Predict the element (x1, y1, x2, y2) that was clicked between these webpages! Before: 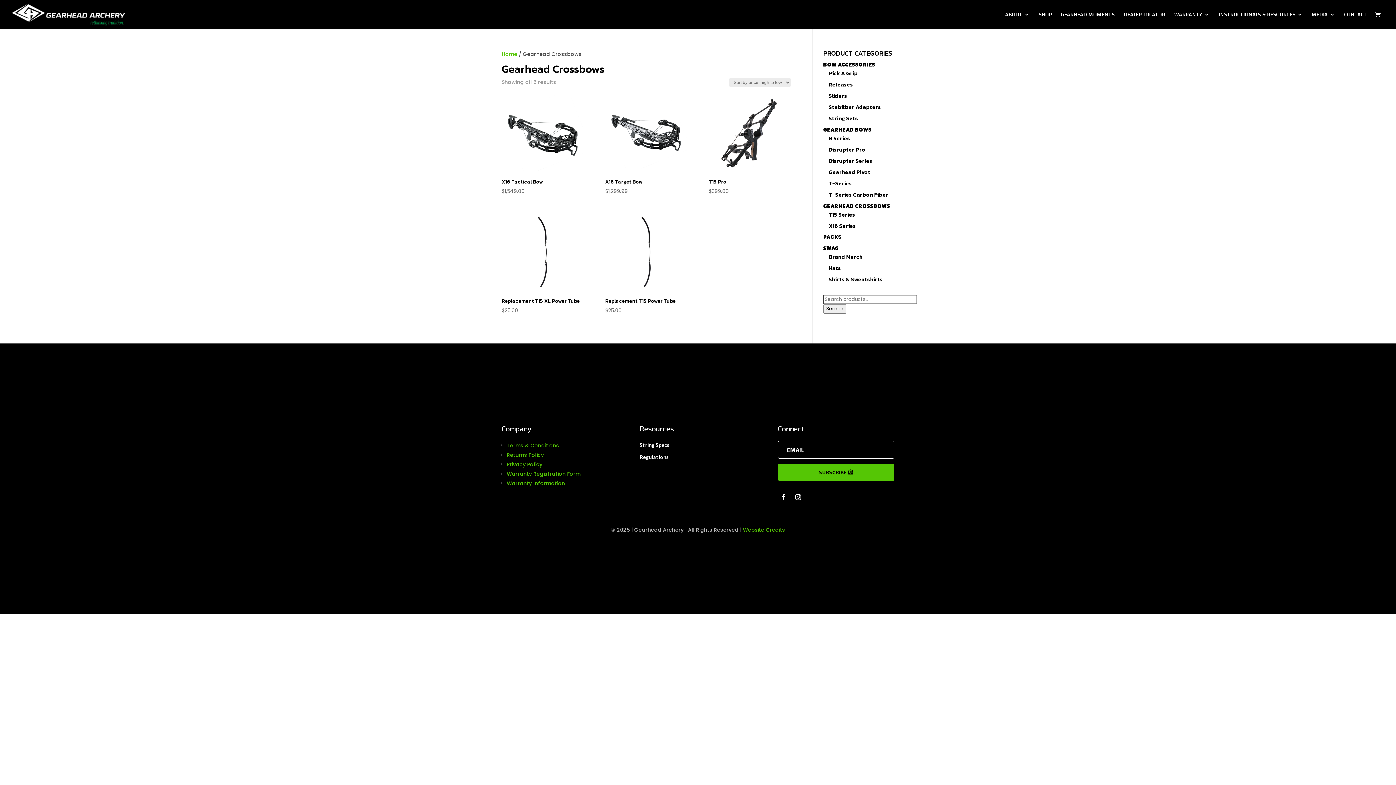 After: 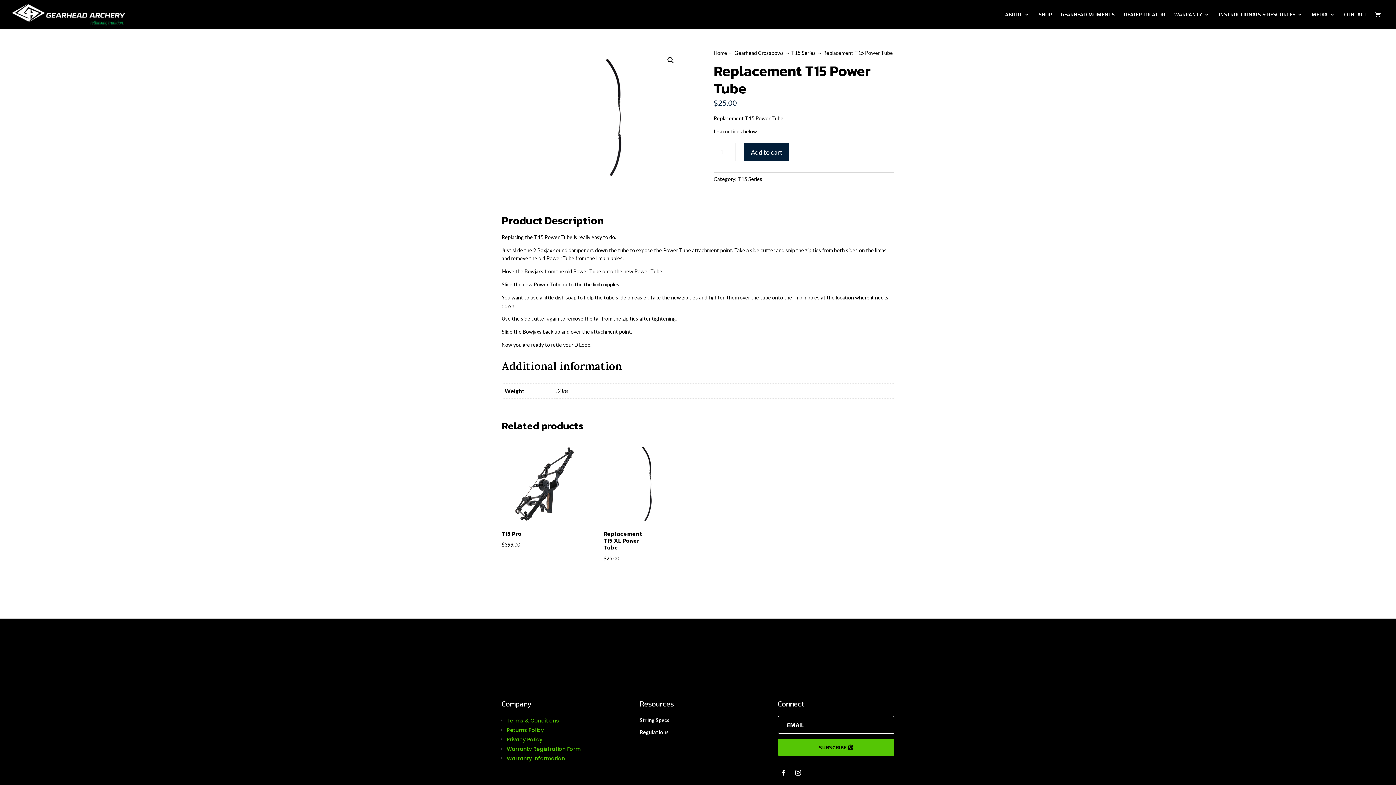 Action: bbox: (605, 211, 687, 314) label: Replacement T15 Power Tube
$25.00